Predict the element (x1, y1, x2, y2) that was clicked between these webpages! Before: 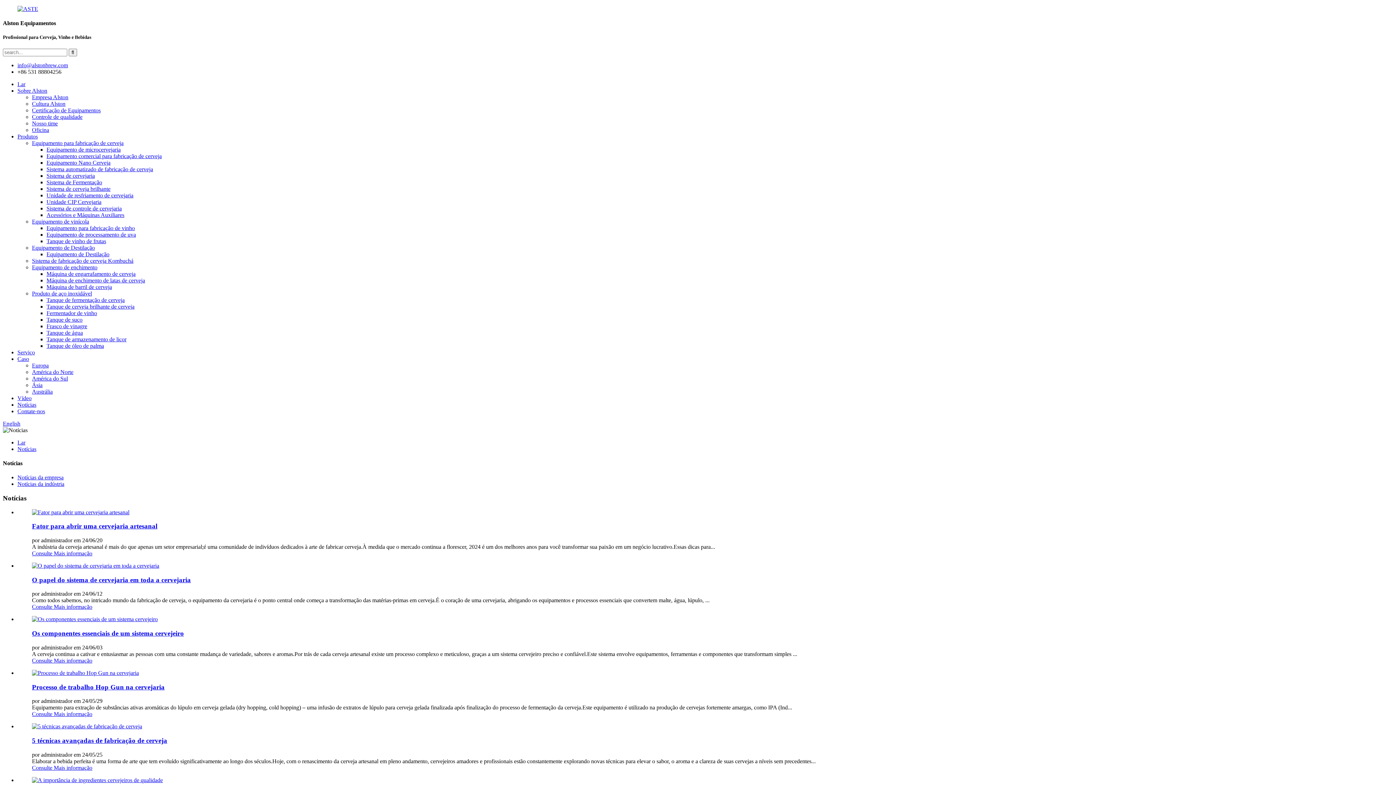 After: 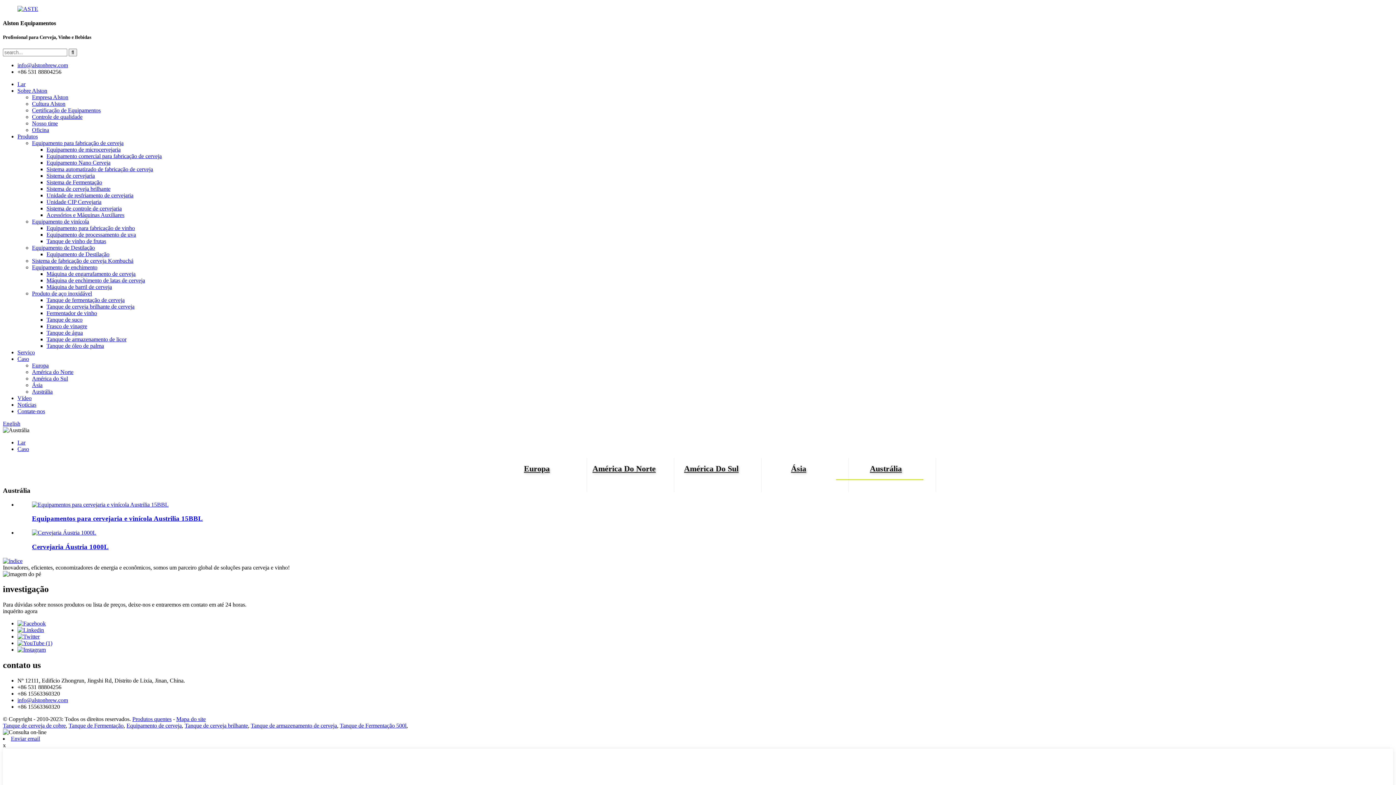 Action: label: Austrália bbox: (32, 388, 52, 394)